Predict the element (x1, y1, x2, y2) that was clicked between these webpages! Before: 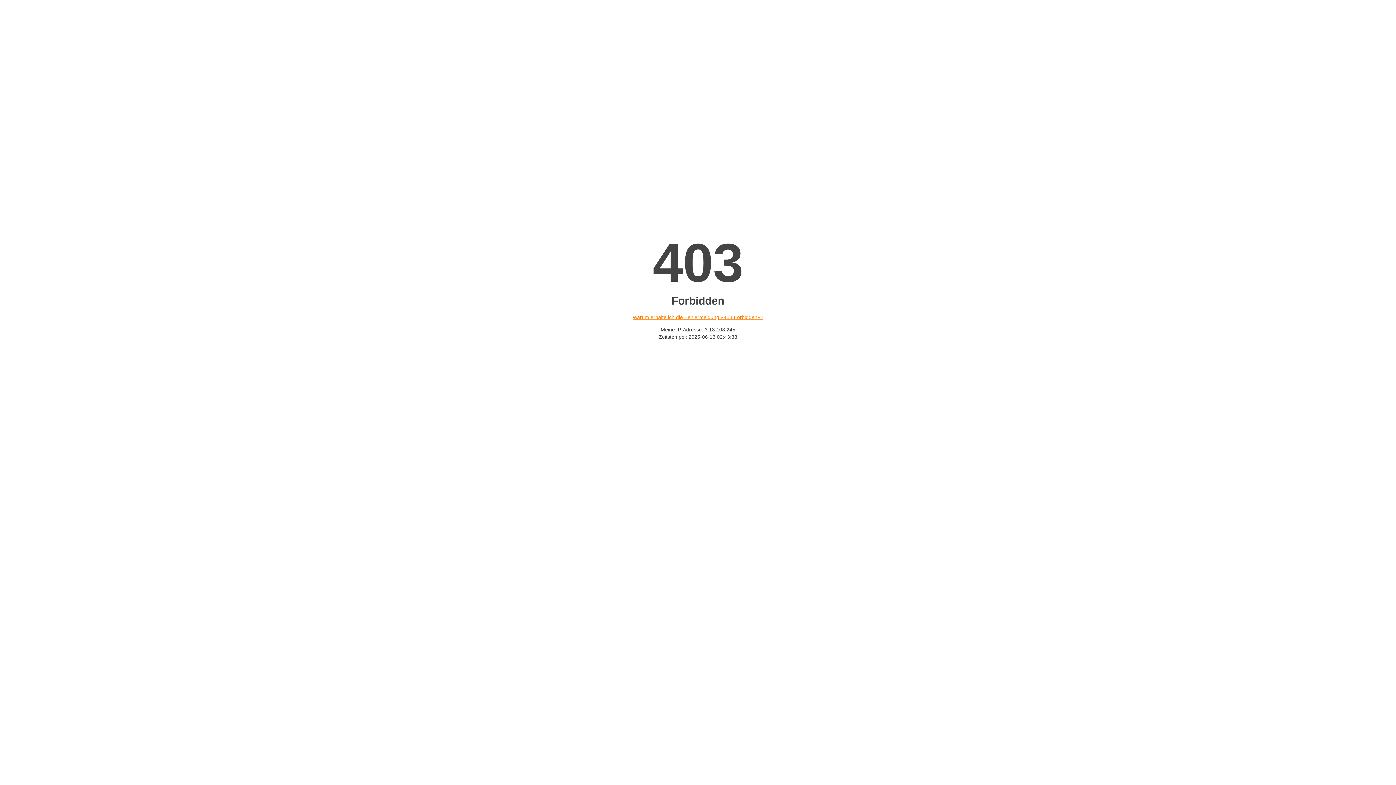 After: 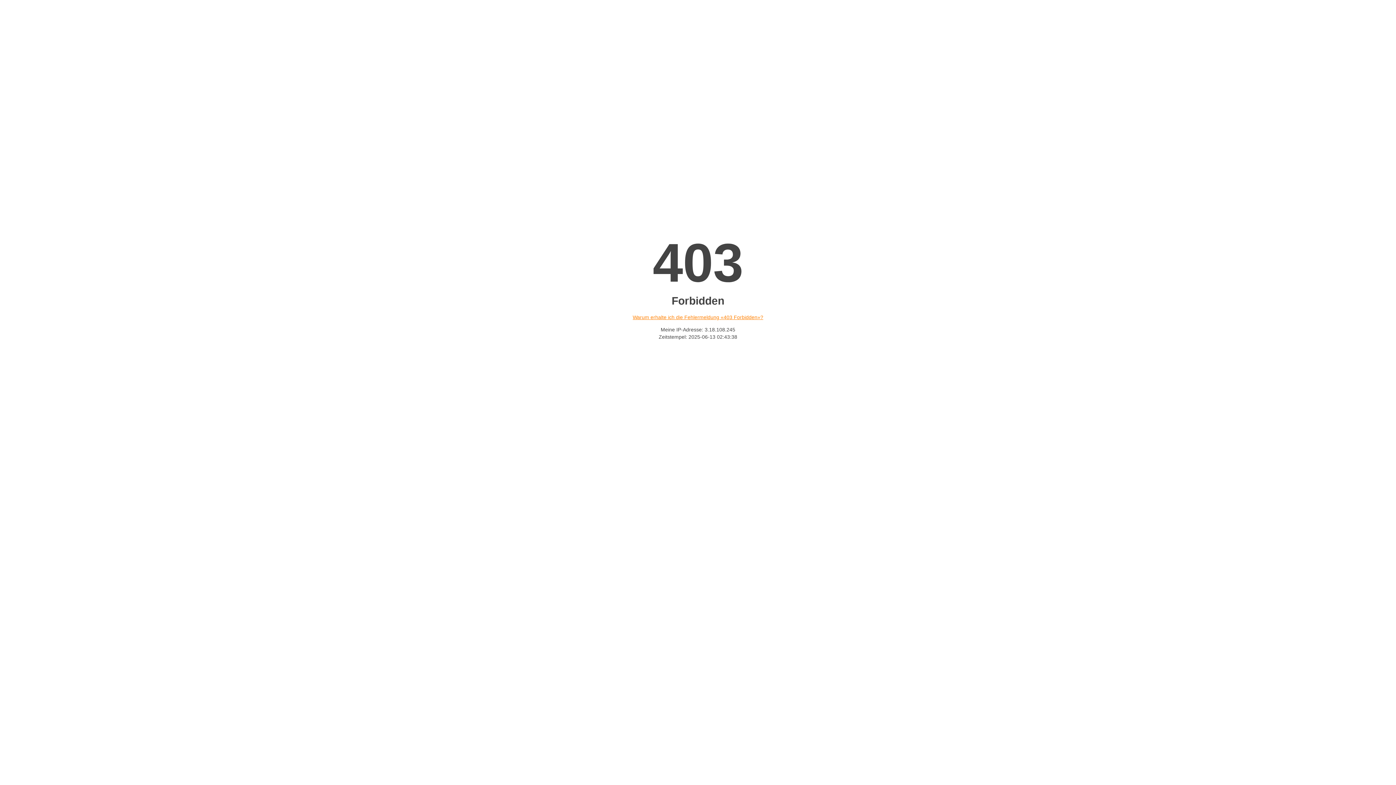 Action: label: Warum erhalte ich die Fehlermeldung «403 Forbidden»? bbox: (632, 314, 763, 320)